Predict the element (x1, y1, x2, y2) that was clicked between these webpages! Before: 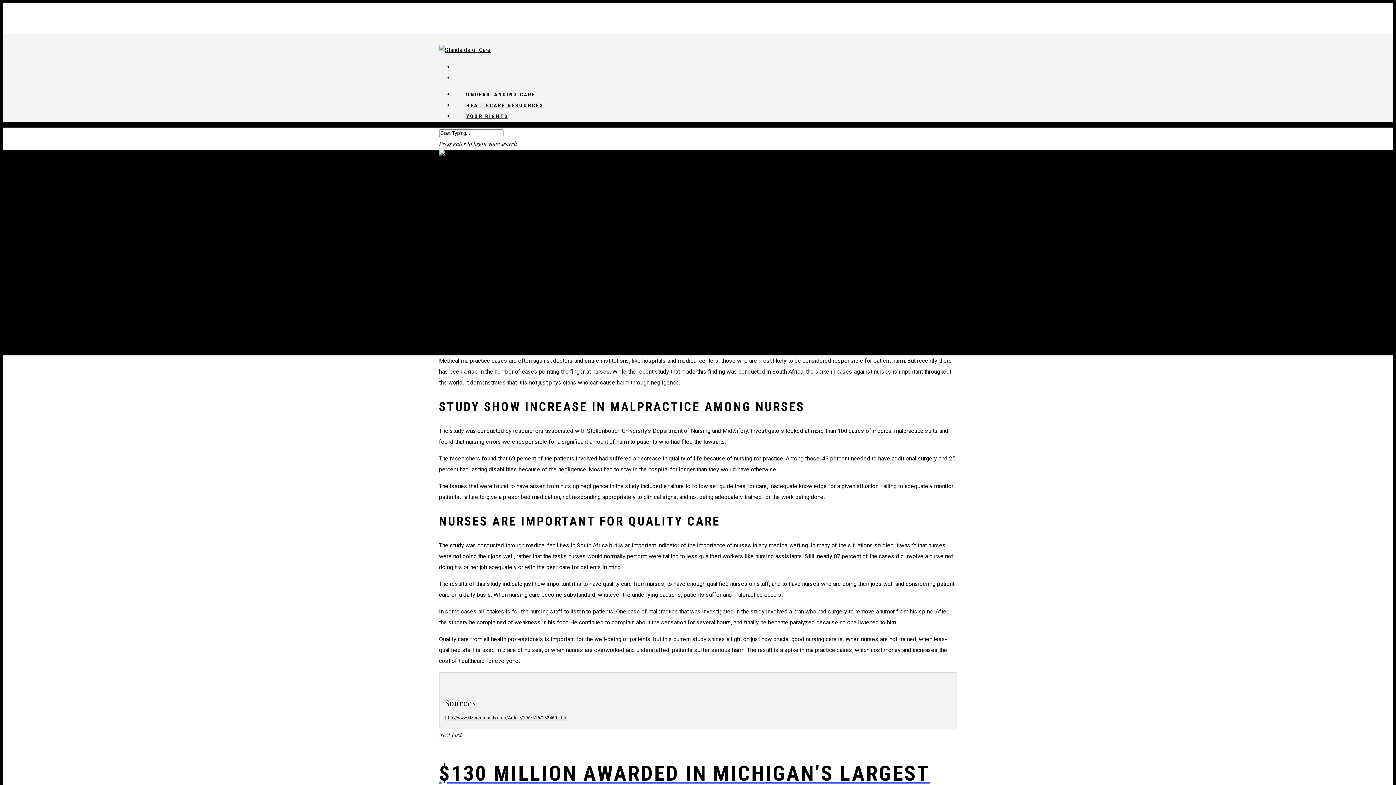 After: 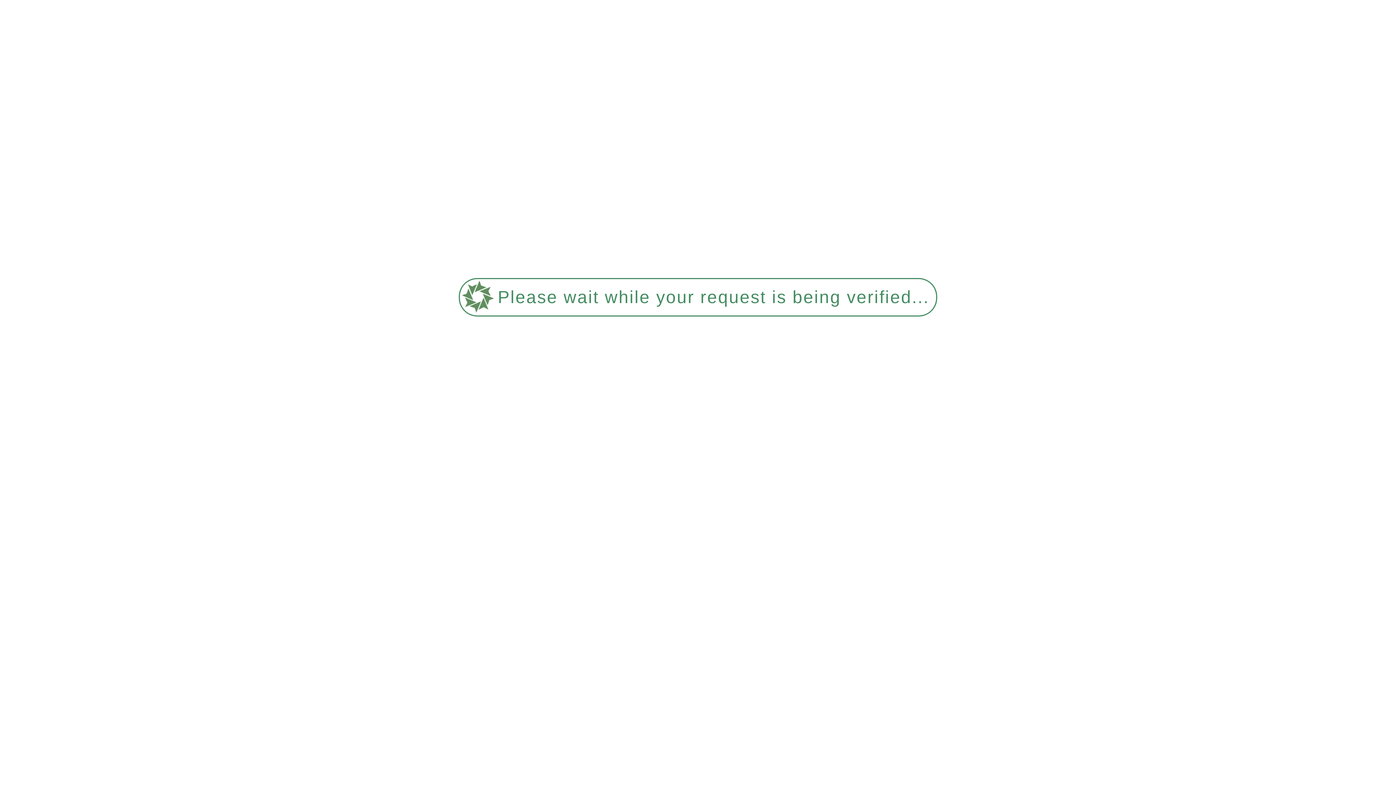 Action: bbox: (439, 46, 490, 53)